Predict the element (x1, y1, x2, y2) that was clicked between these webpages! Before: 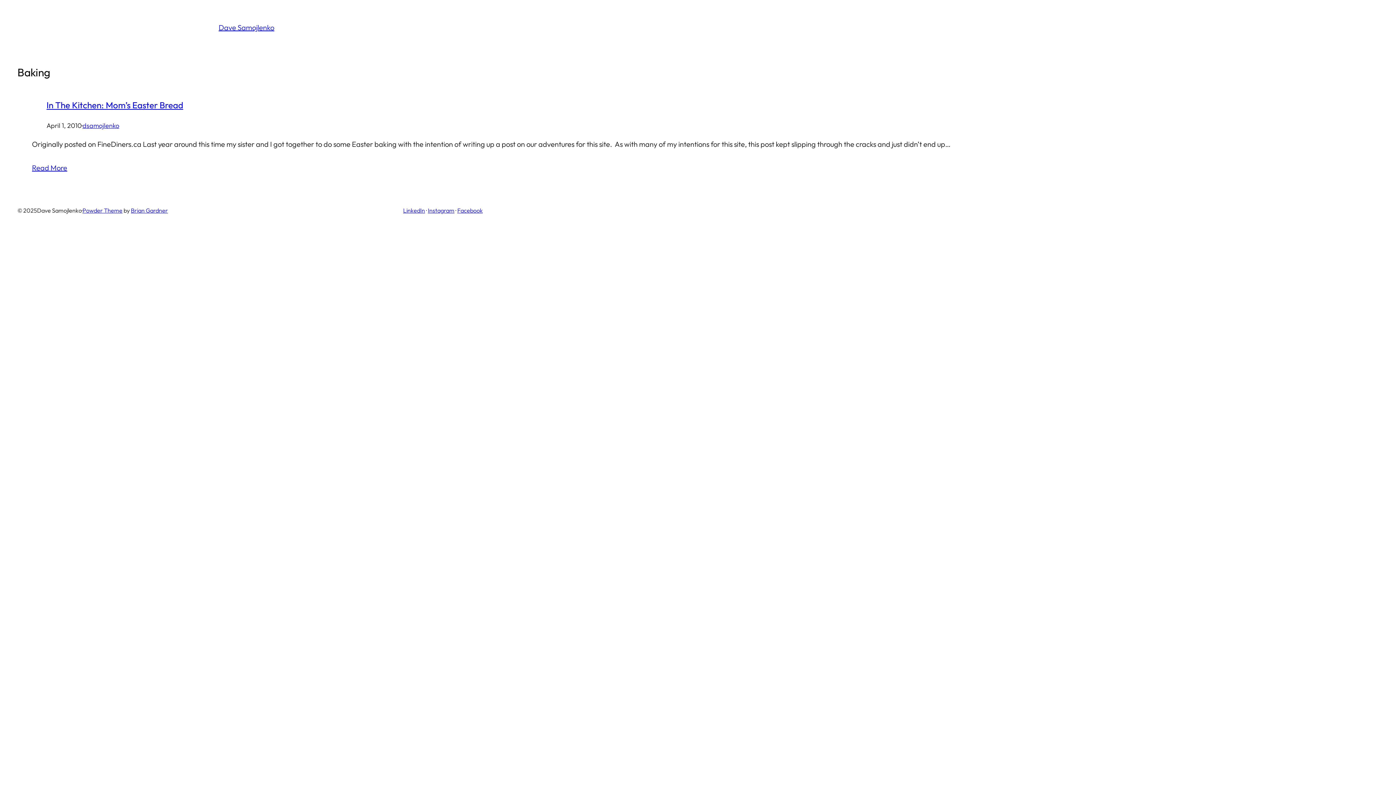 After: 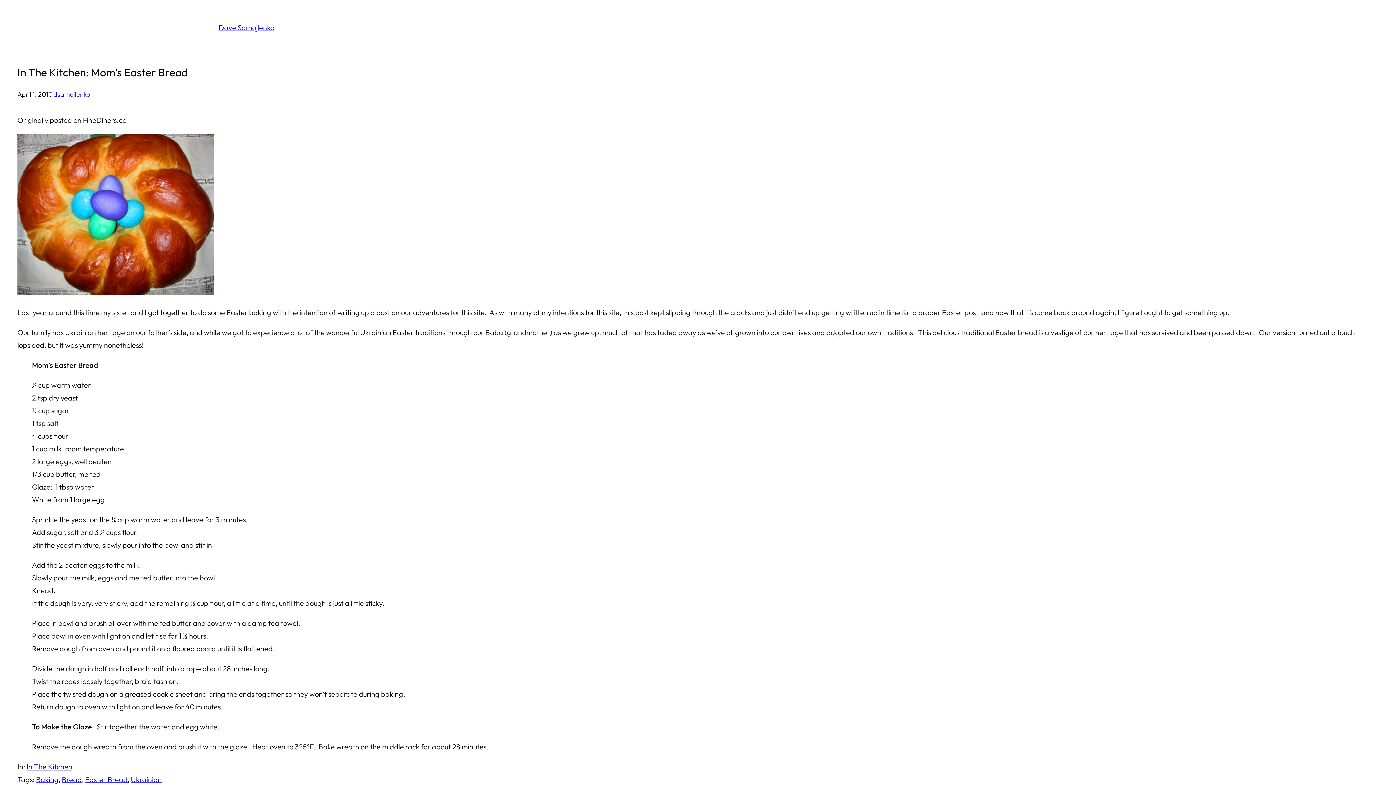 Action: bbox: (32, 161, 67, 174) label: Read More